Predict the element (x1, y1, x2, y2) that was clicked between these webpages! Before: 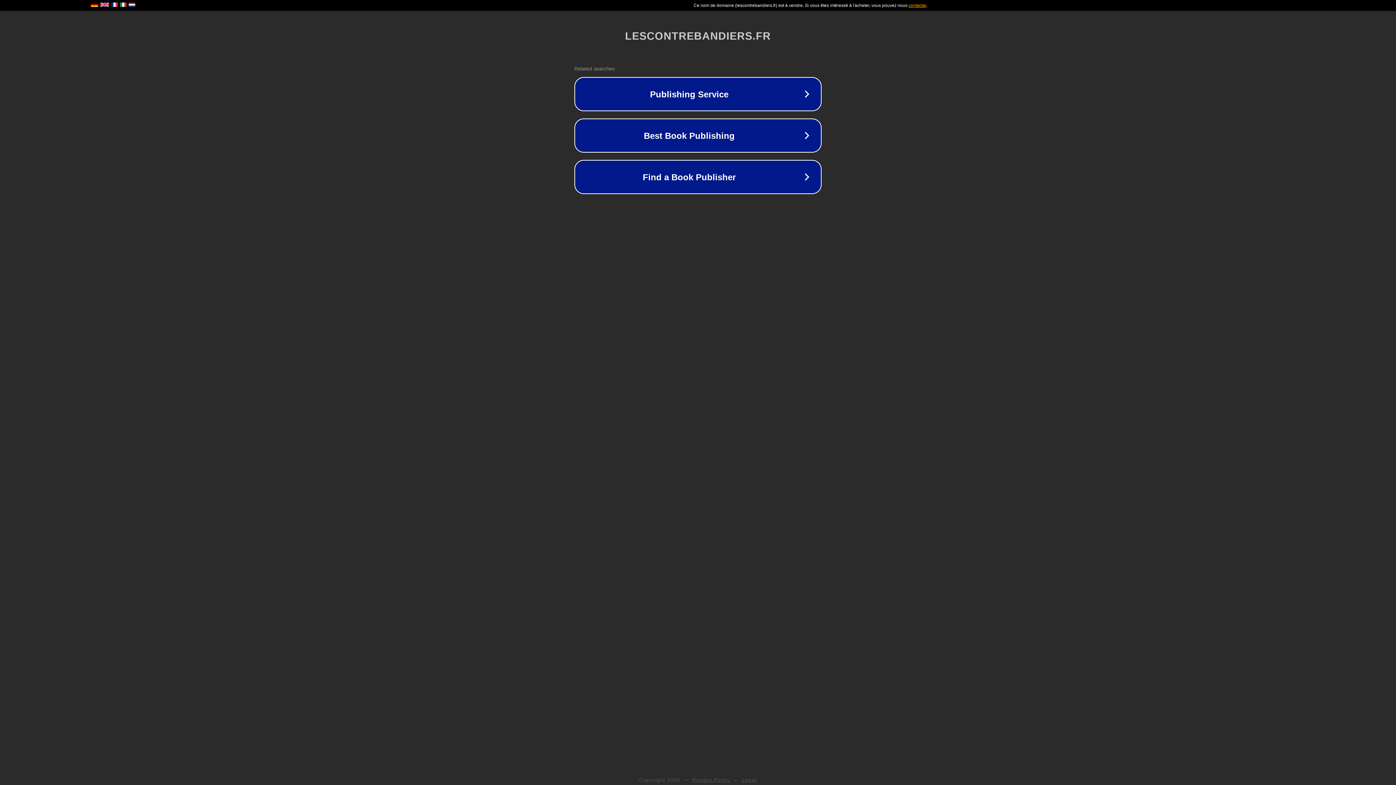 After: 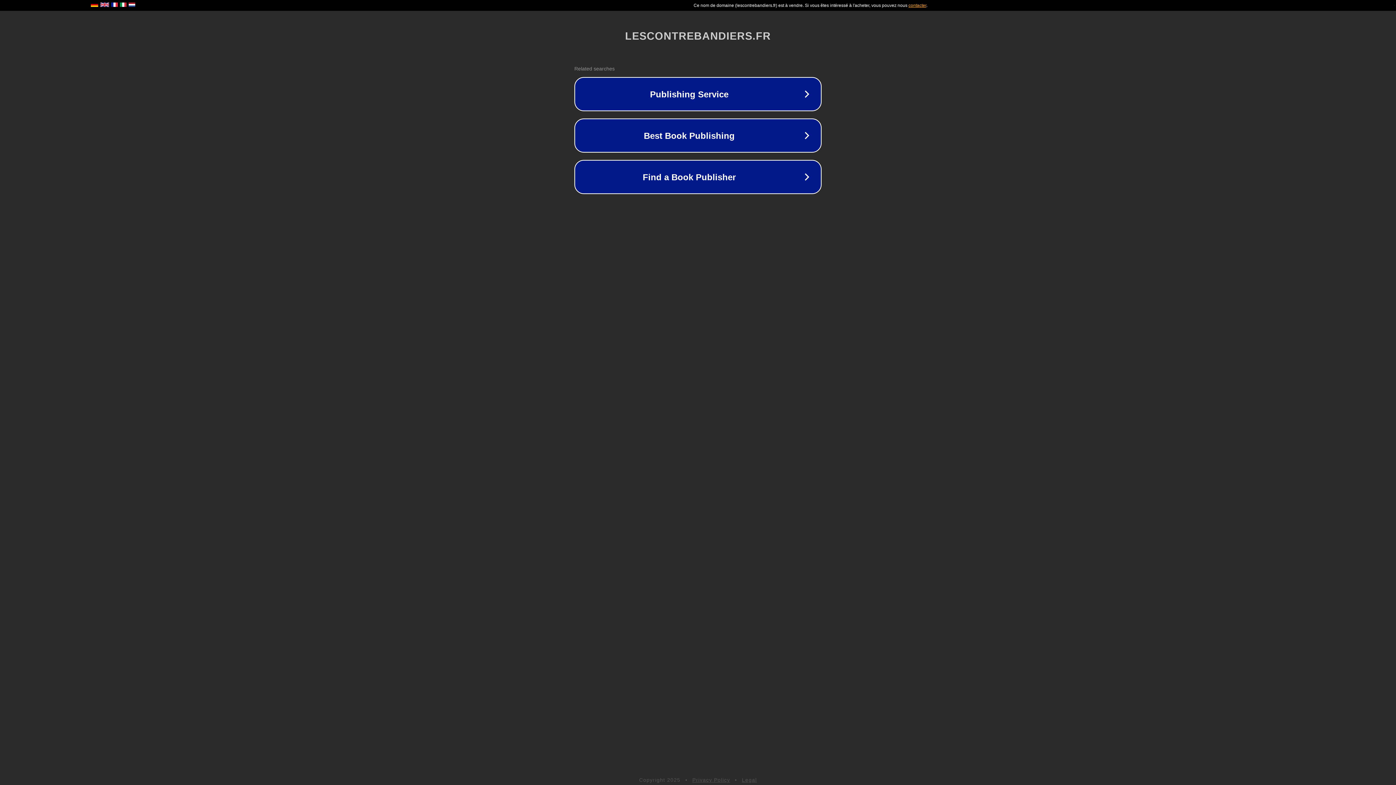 Action: label: Privacy Policy bbox: (692, 777, 730, 783)